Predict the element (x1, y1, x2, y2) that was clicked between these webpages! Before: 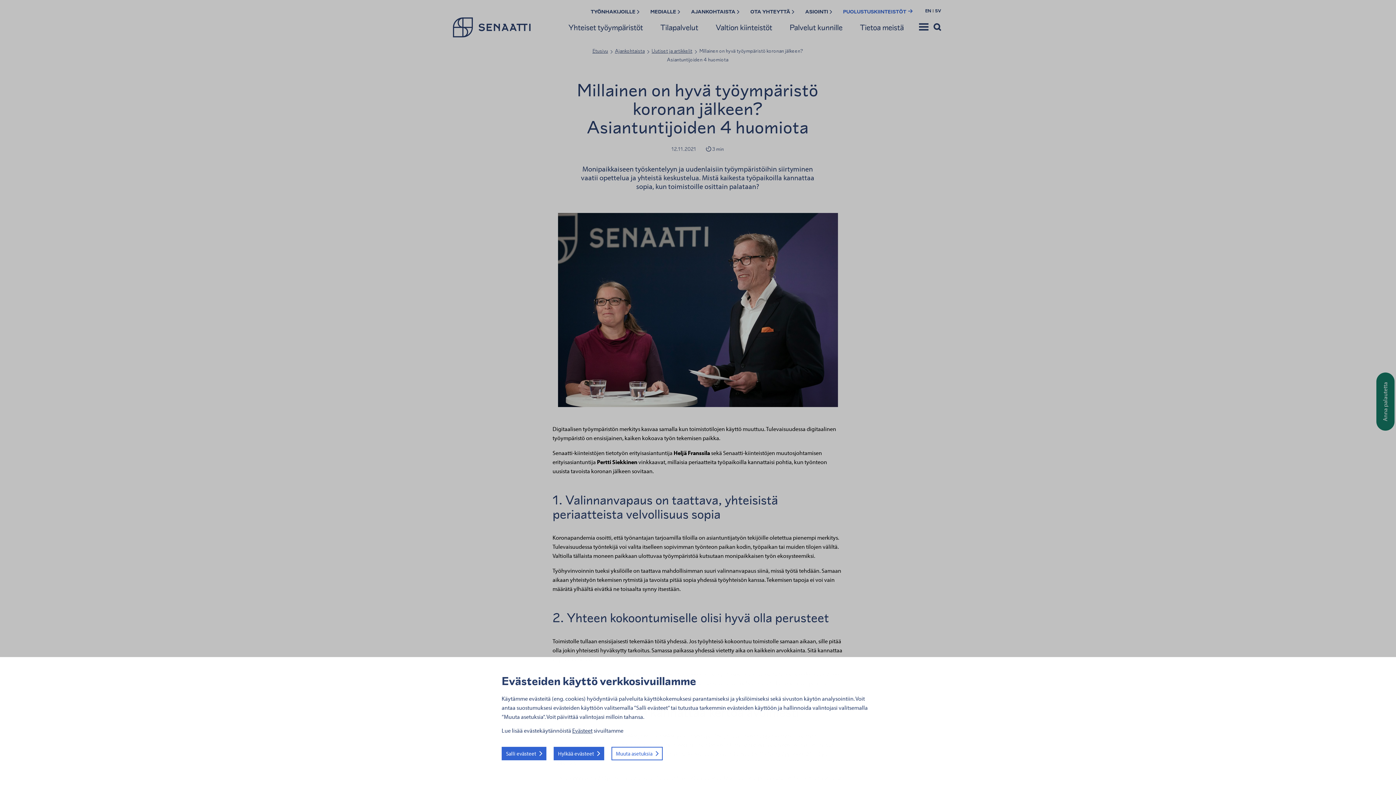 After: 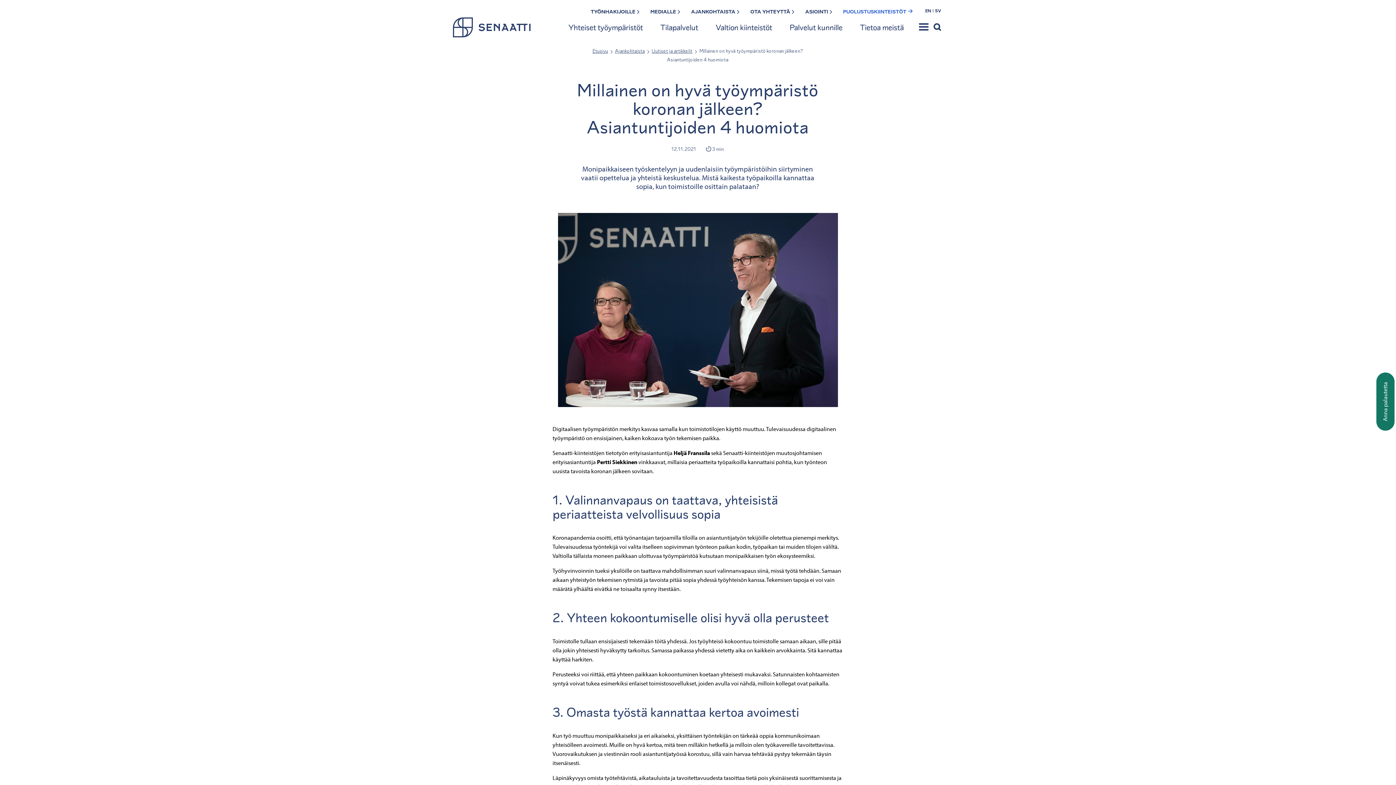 Action: label: Hylkää evästeet bbox: (553, 747, 604, 760)